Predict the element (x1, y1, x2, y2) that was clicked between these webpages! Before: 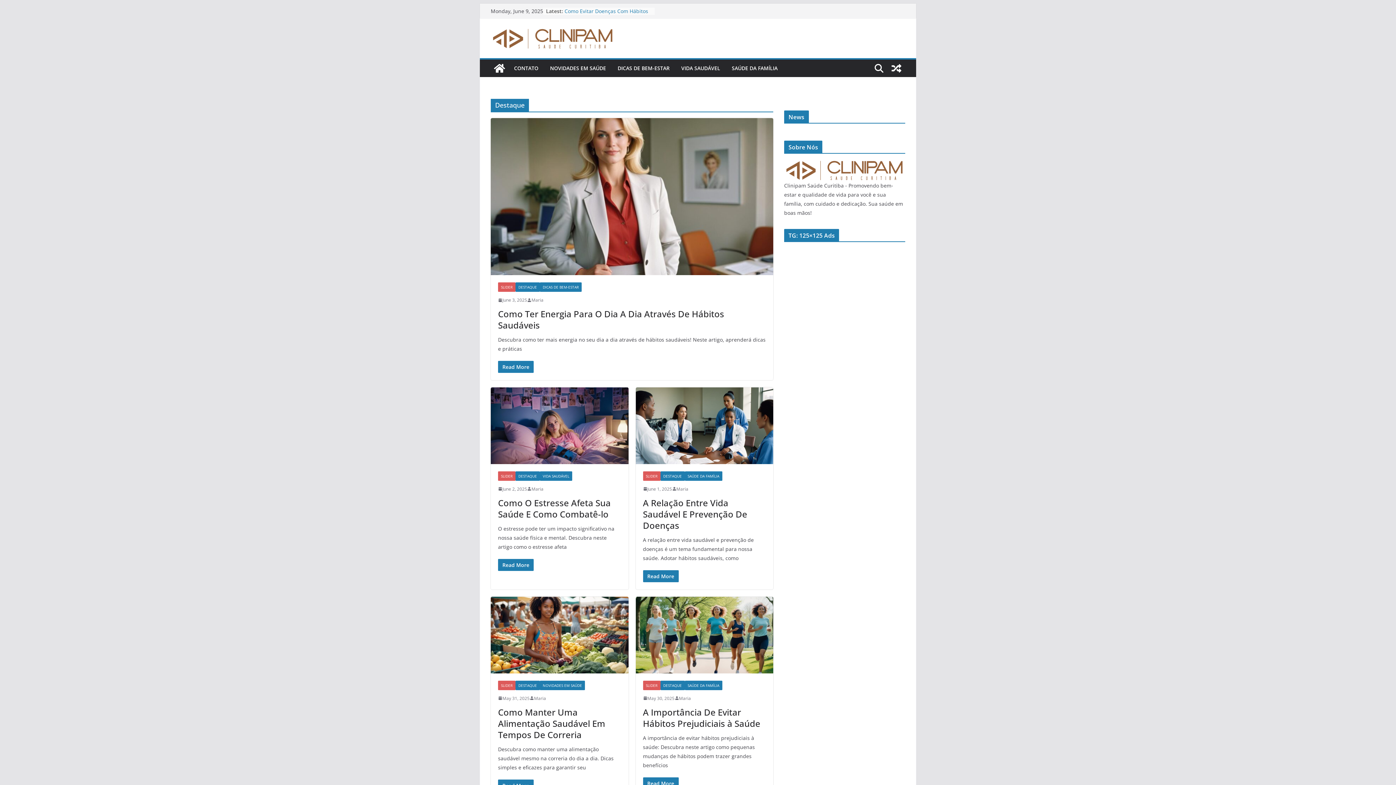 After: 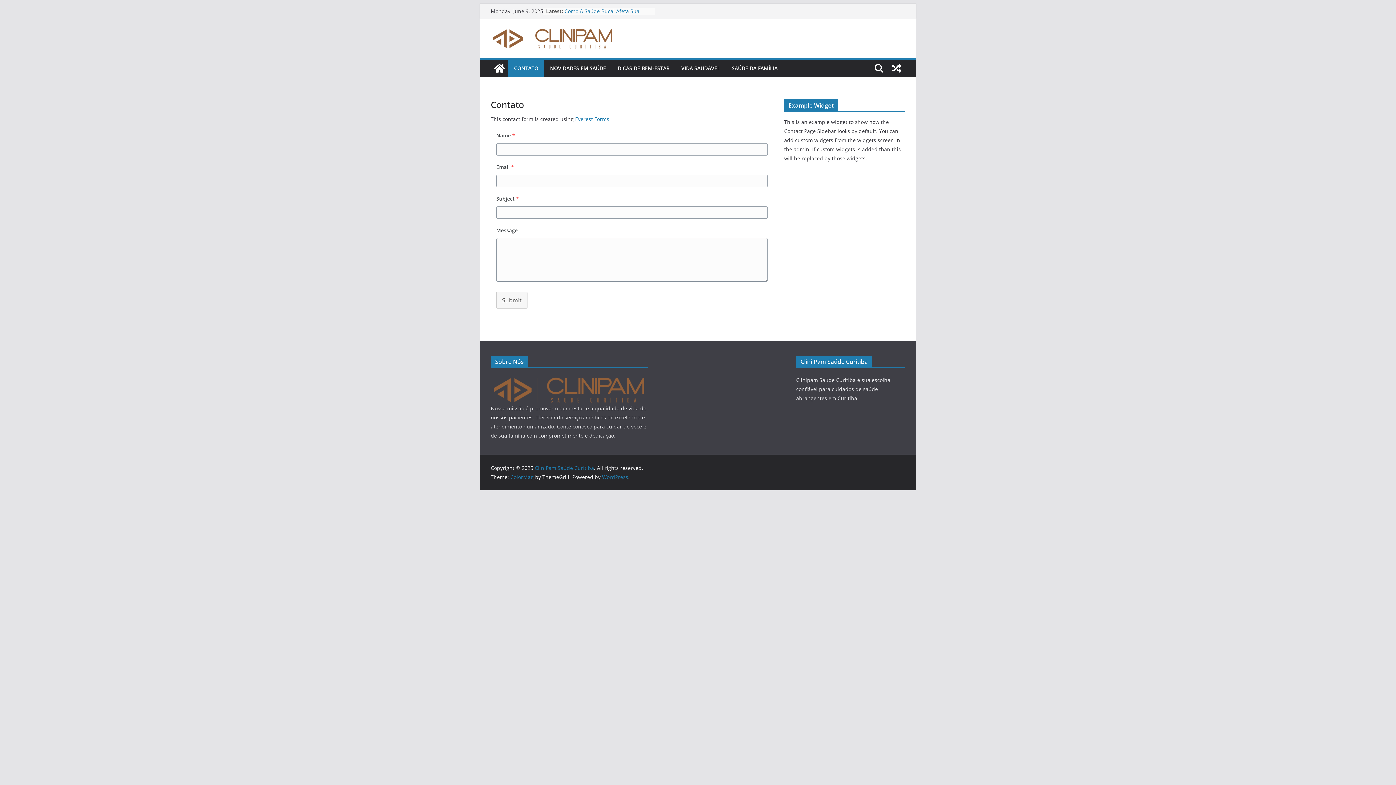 Action: label: CONTATO bbox: (514, 63, 538, 73)